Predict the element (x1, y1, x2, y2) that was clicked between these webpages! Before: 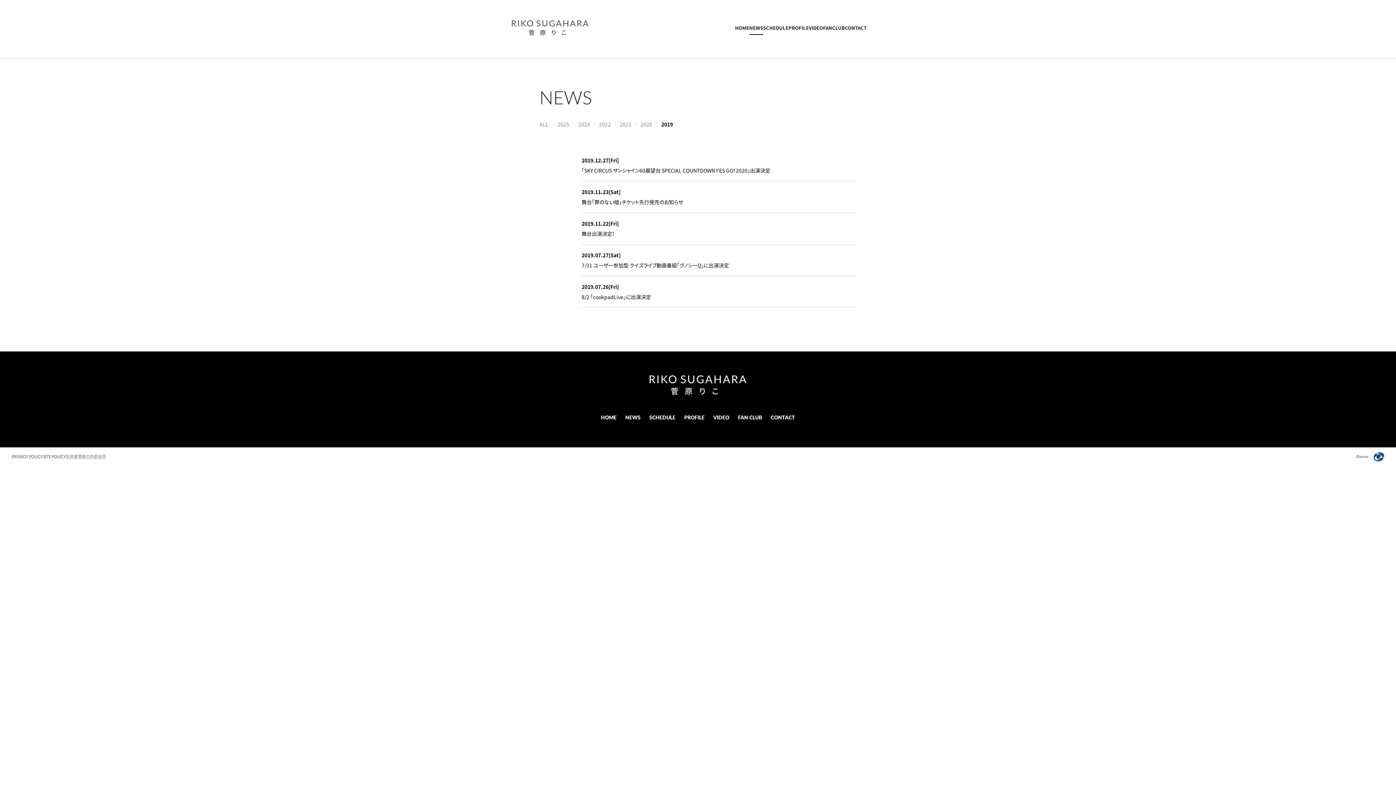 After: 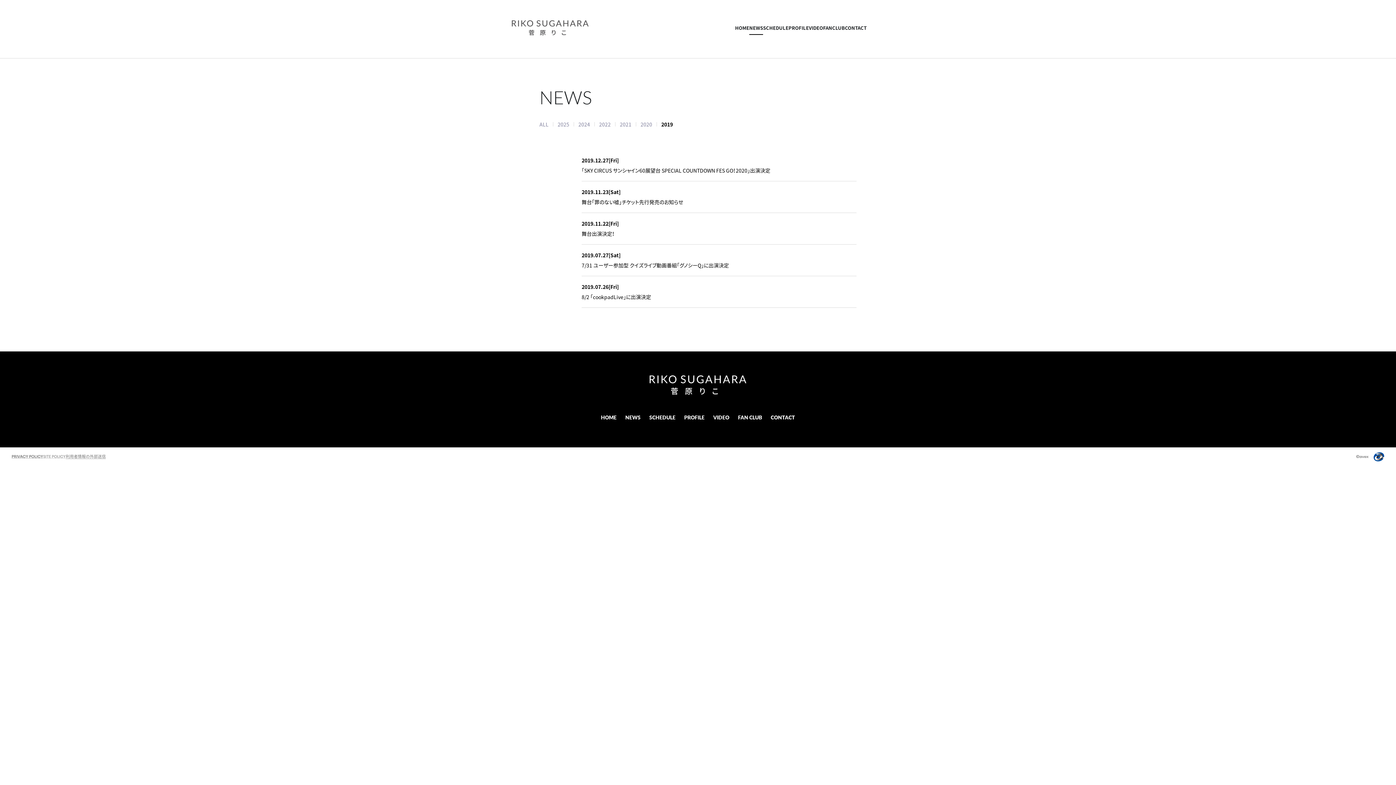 Action: bbox: (43, 455, 65, 458)